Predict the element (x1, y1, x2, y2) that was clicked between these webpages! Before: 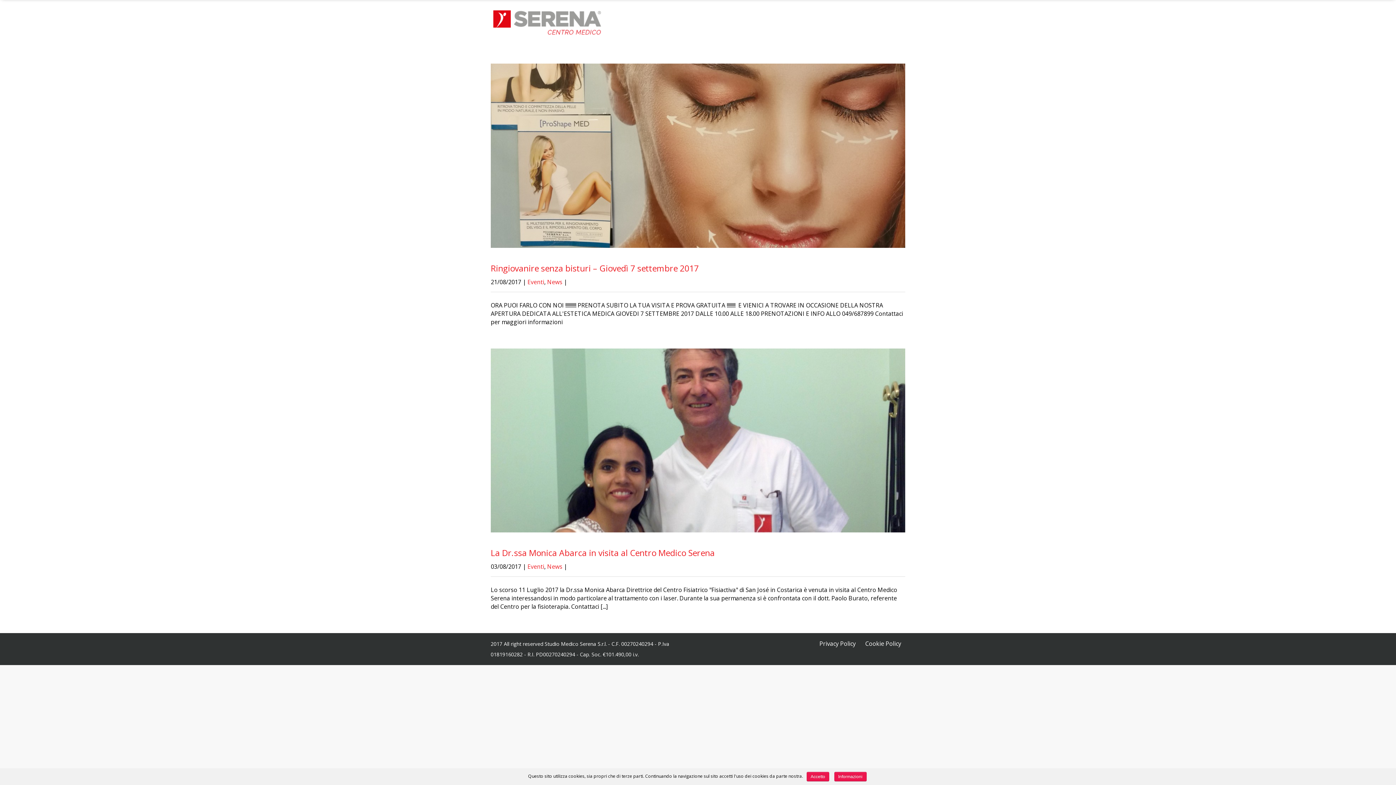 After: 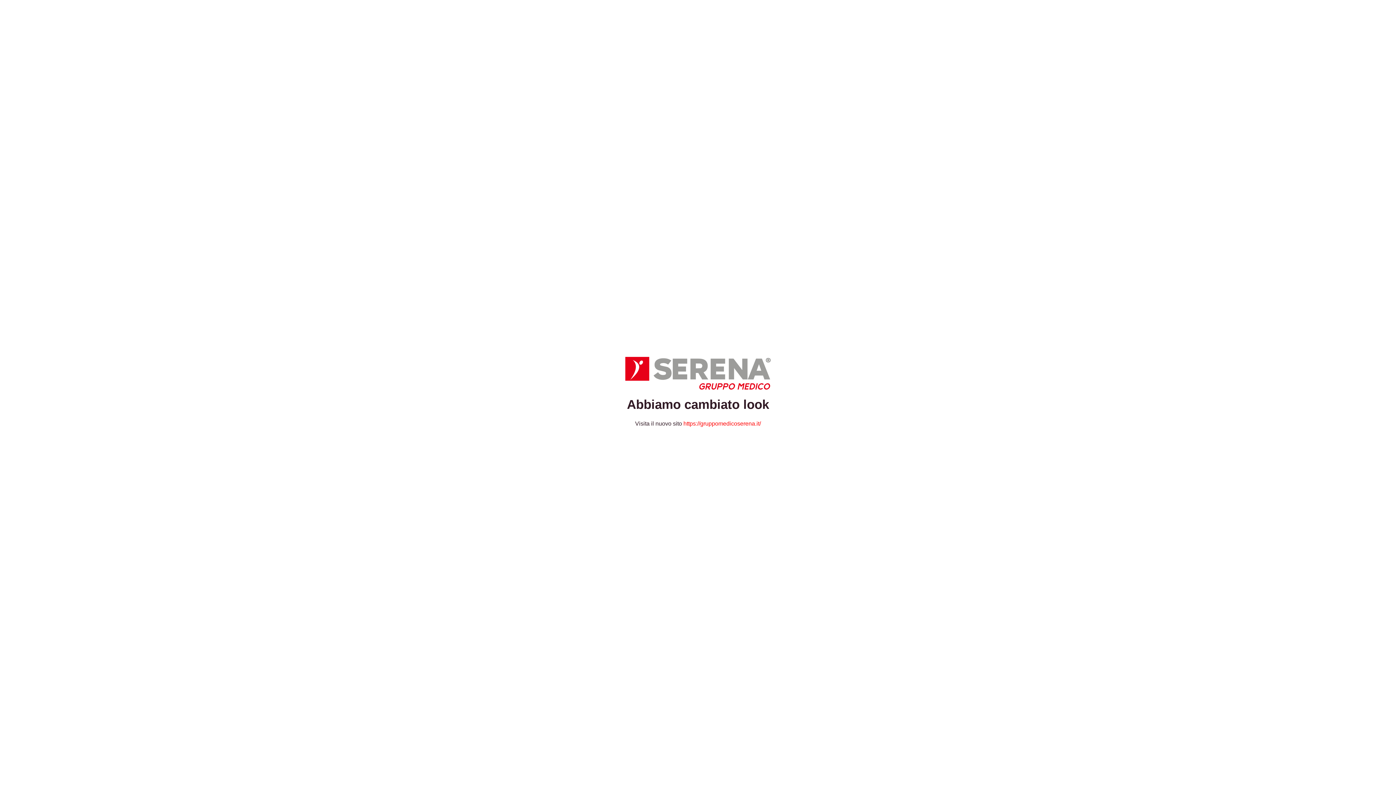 Action: bbox: (490, 17, 605, 26)